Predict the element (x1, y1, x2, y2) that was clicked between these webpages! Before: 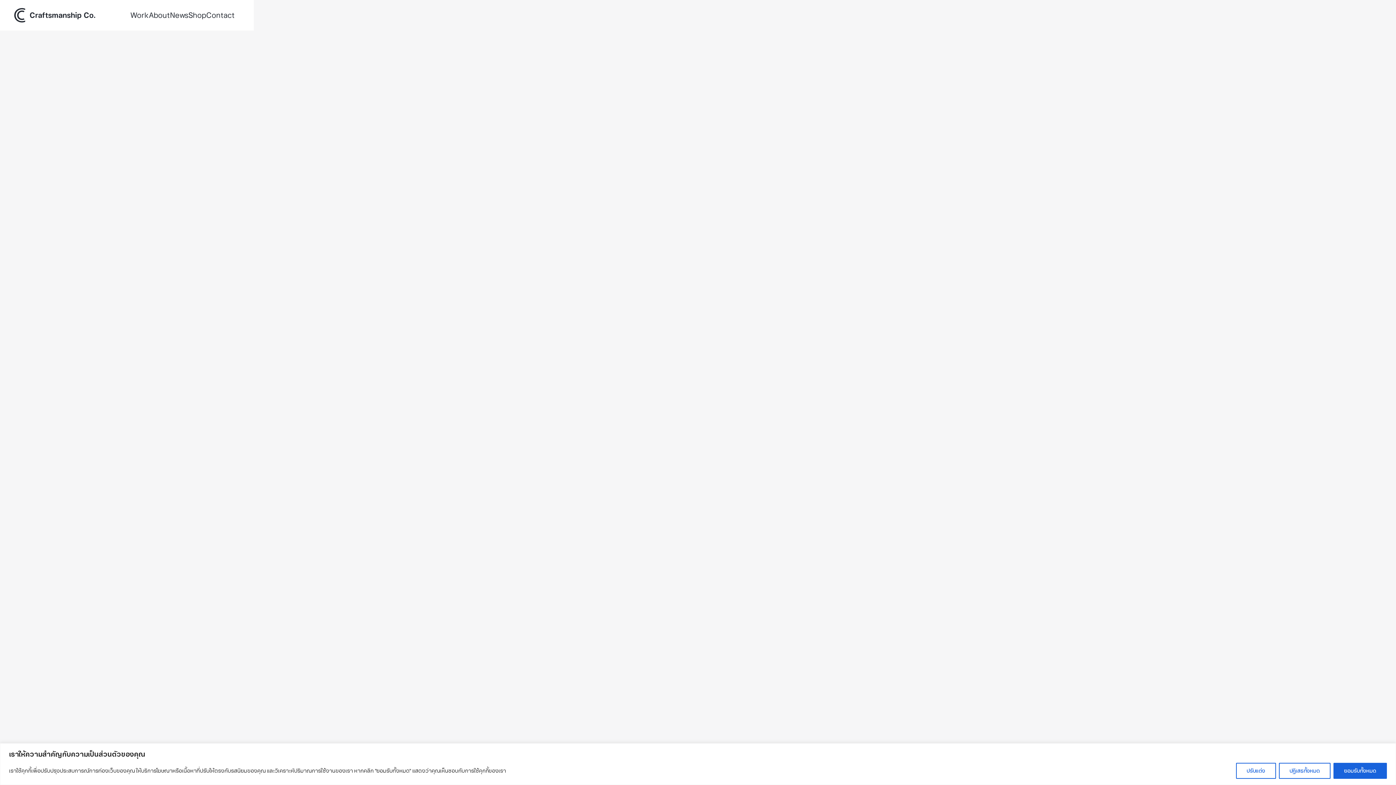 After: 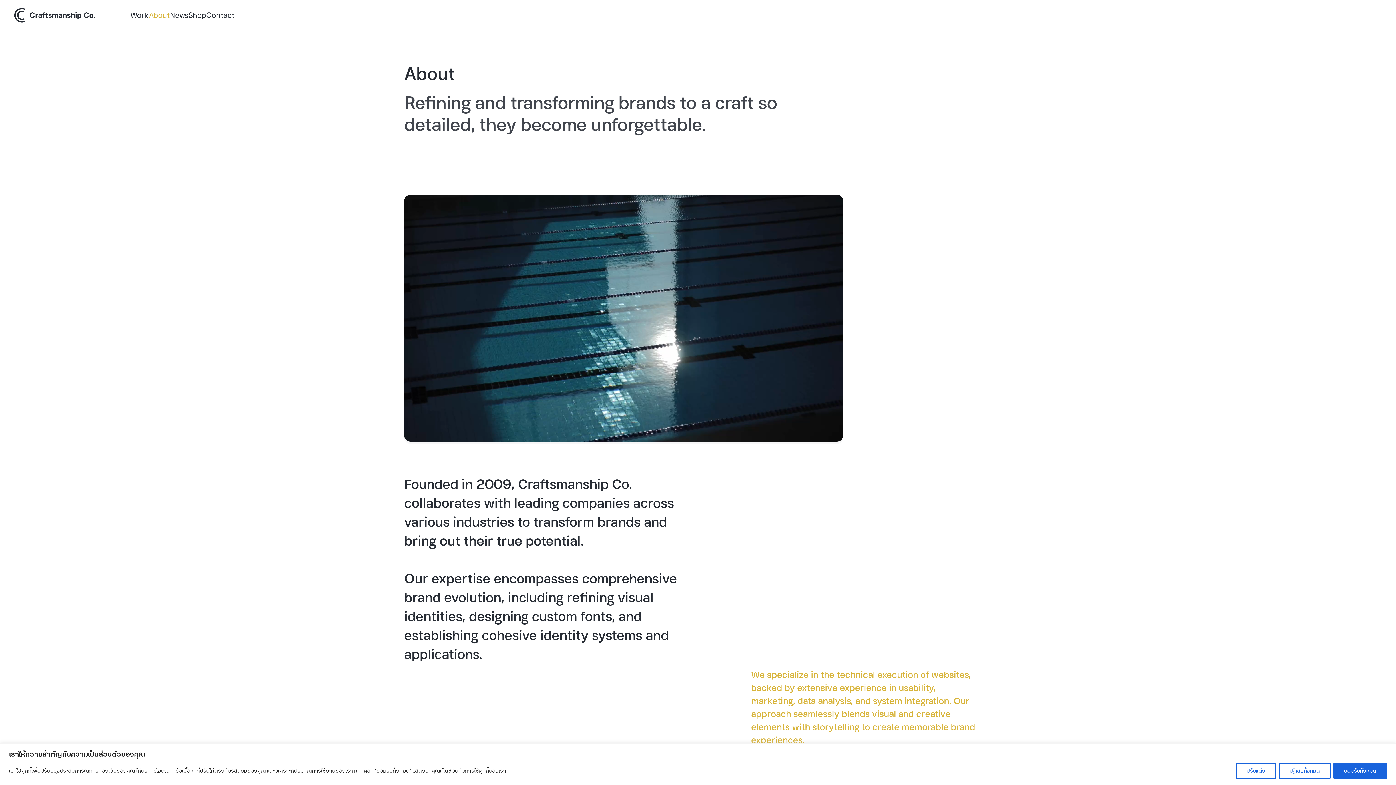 Action: bbox: (148, 7, 170, 23) label: About